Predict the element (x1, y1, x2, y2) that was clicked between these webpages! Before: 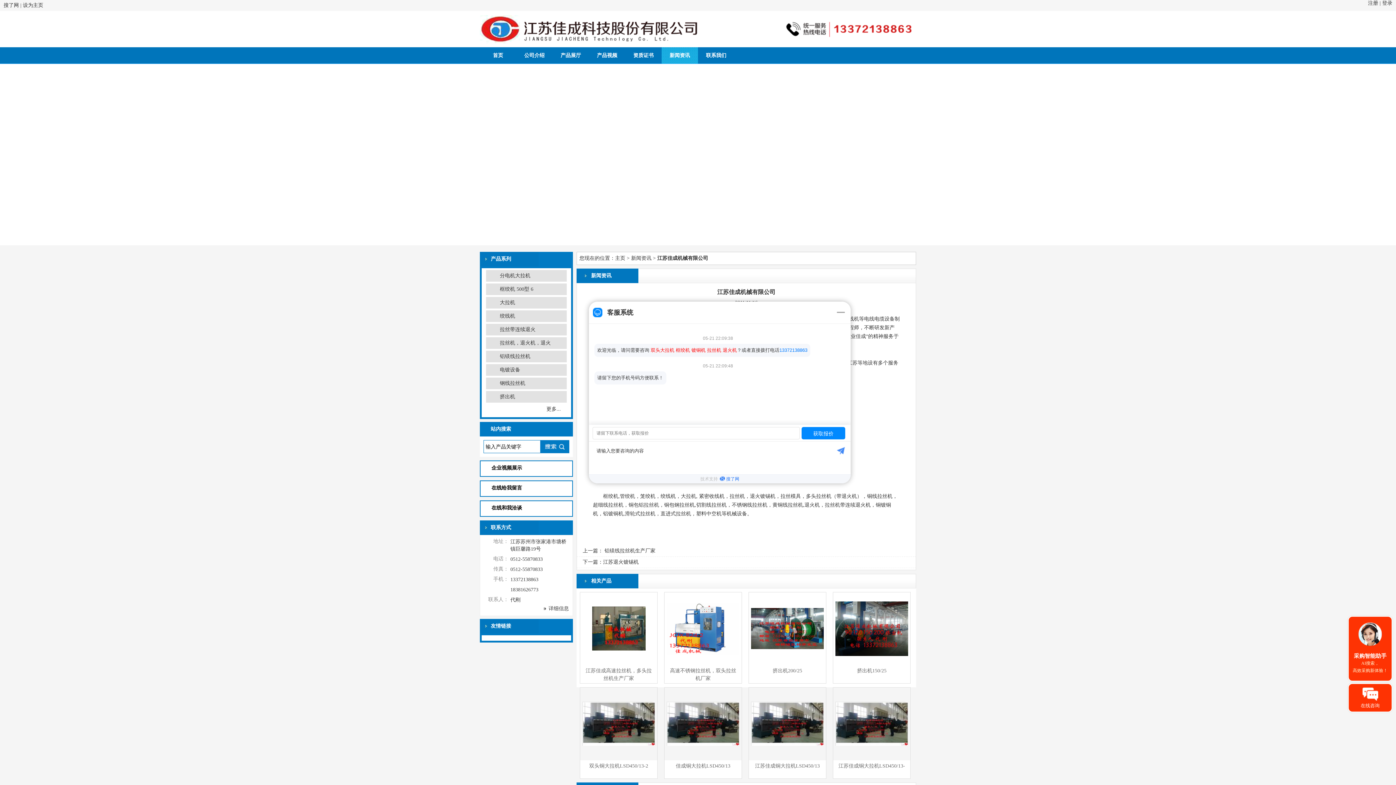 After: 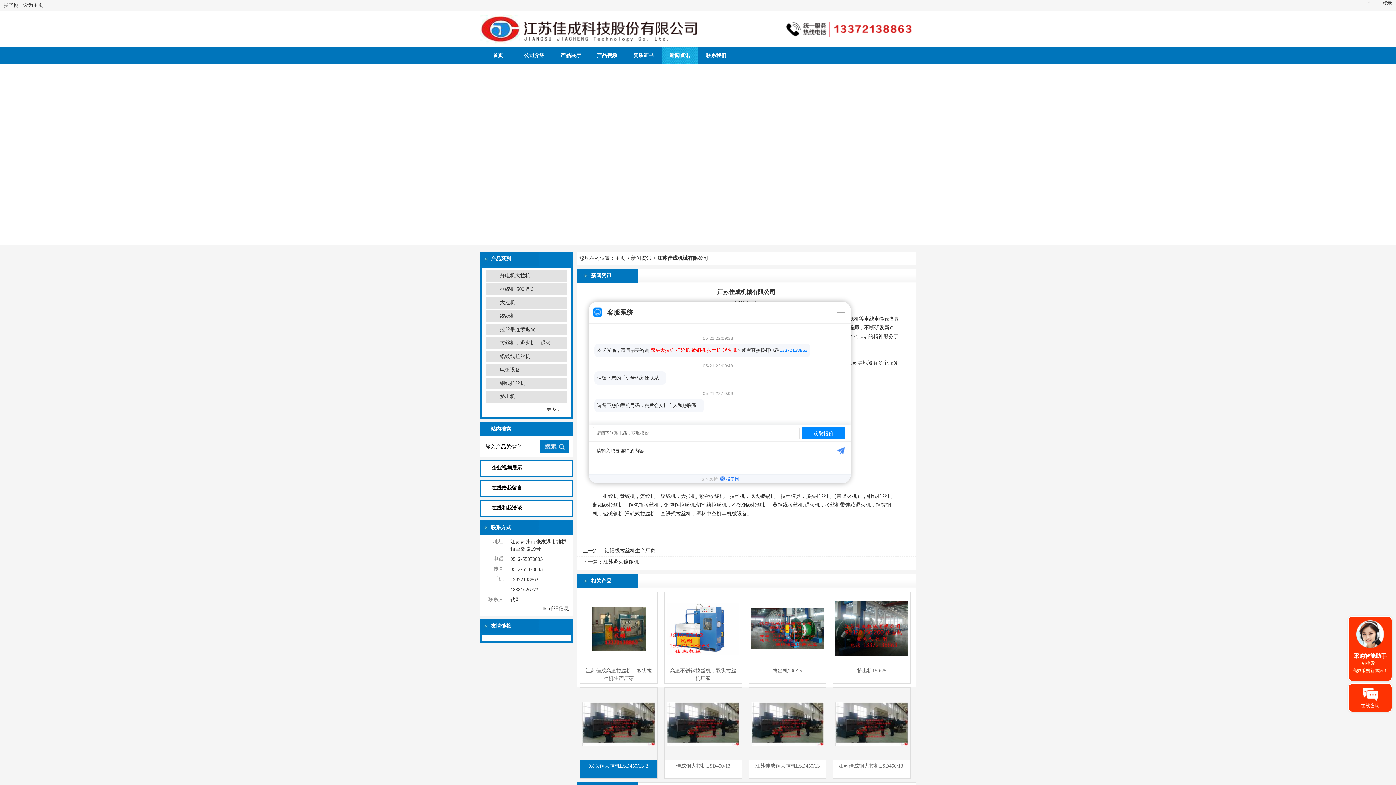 Action: bbox: (589, 763, 648, 769) label: 双头铜大拉机LSD450/13-2